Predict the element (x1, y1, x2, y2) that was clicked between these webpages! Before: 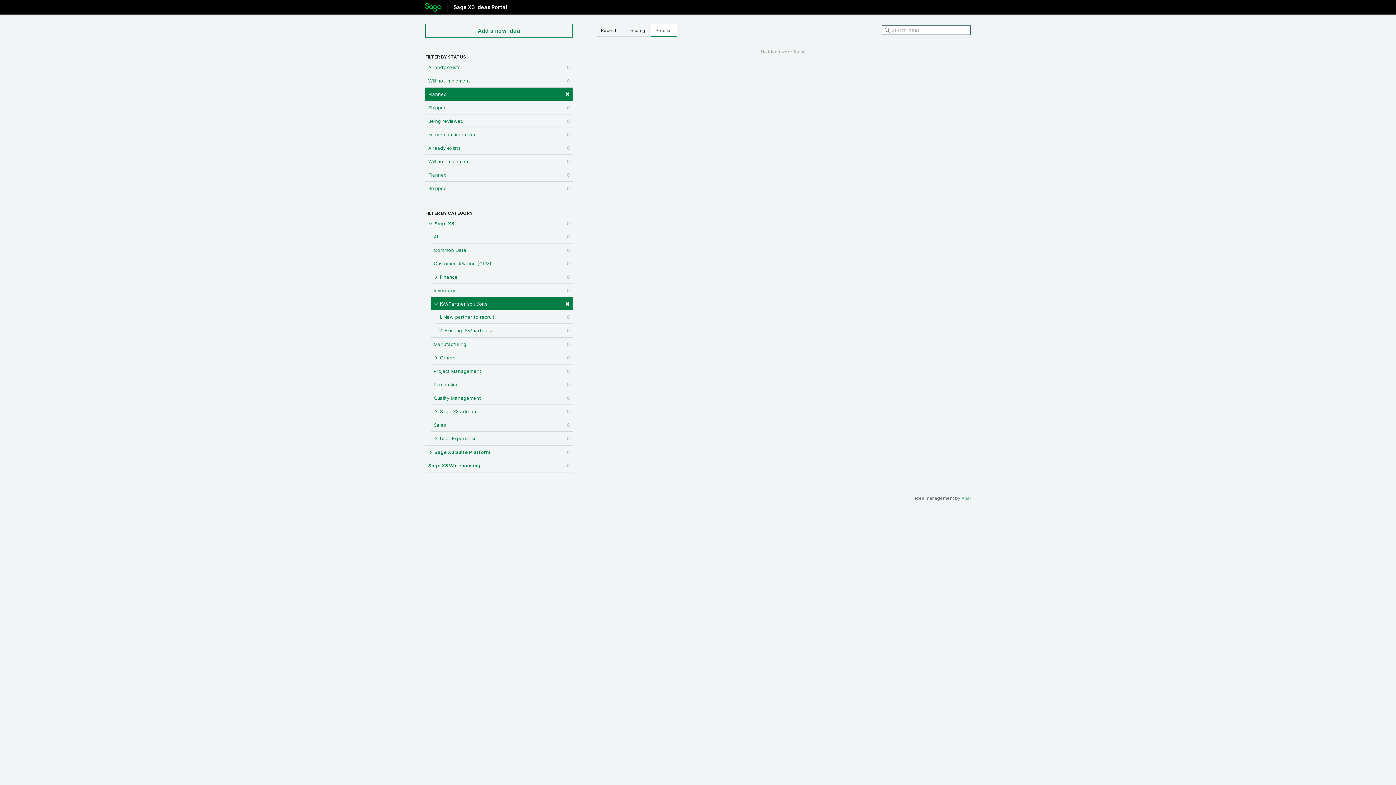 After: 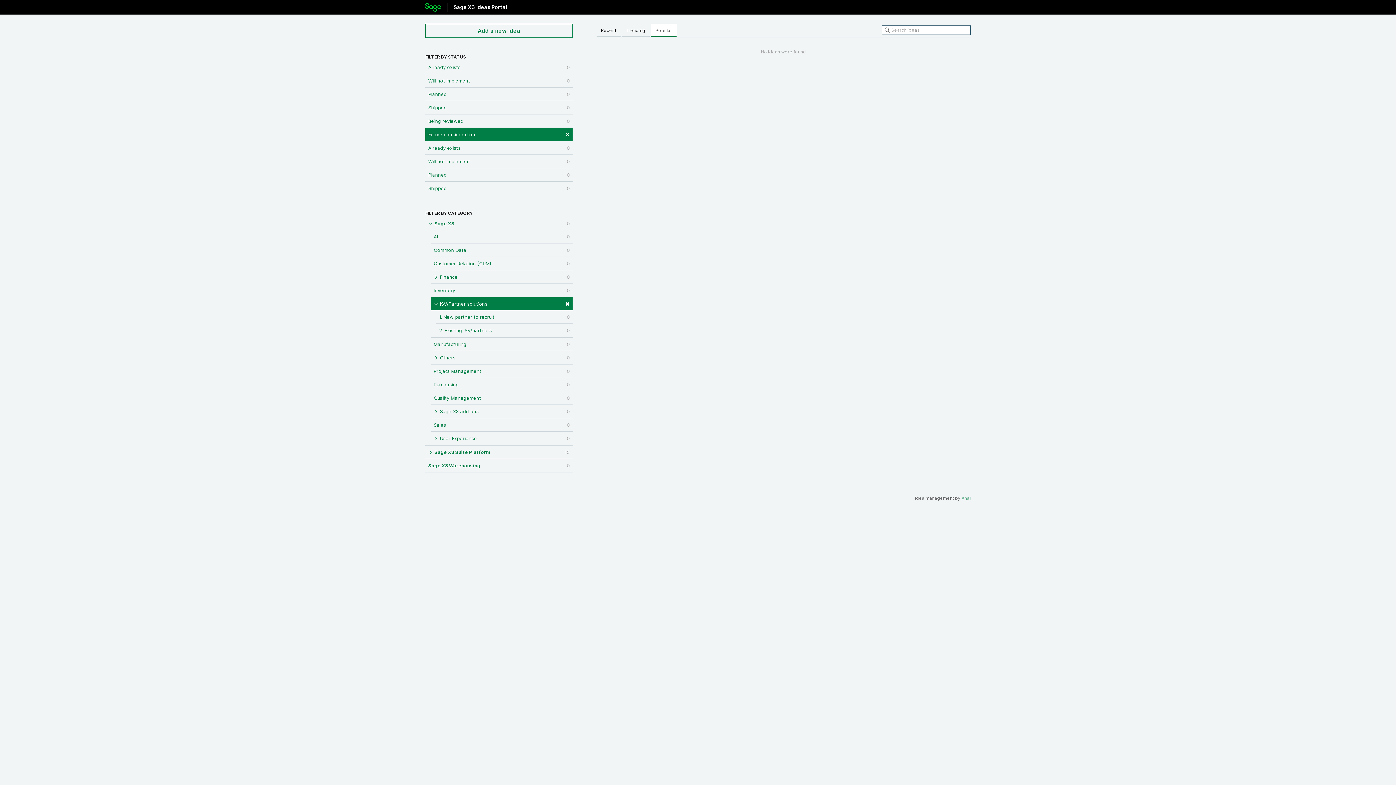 Action: label: Future consideration
0 bbox: (425, 128, 572, 141)